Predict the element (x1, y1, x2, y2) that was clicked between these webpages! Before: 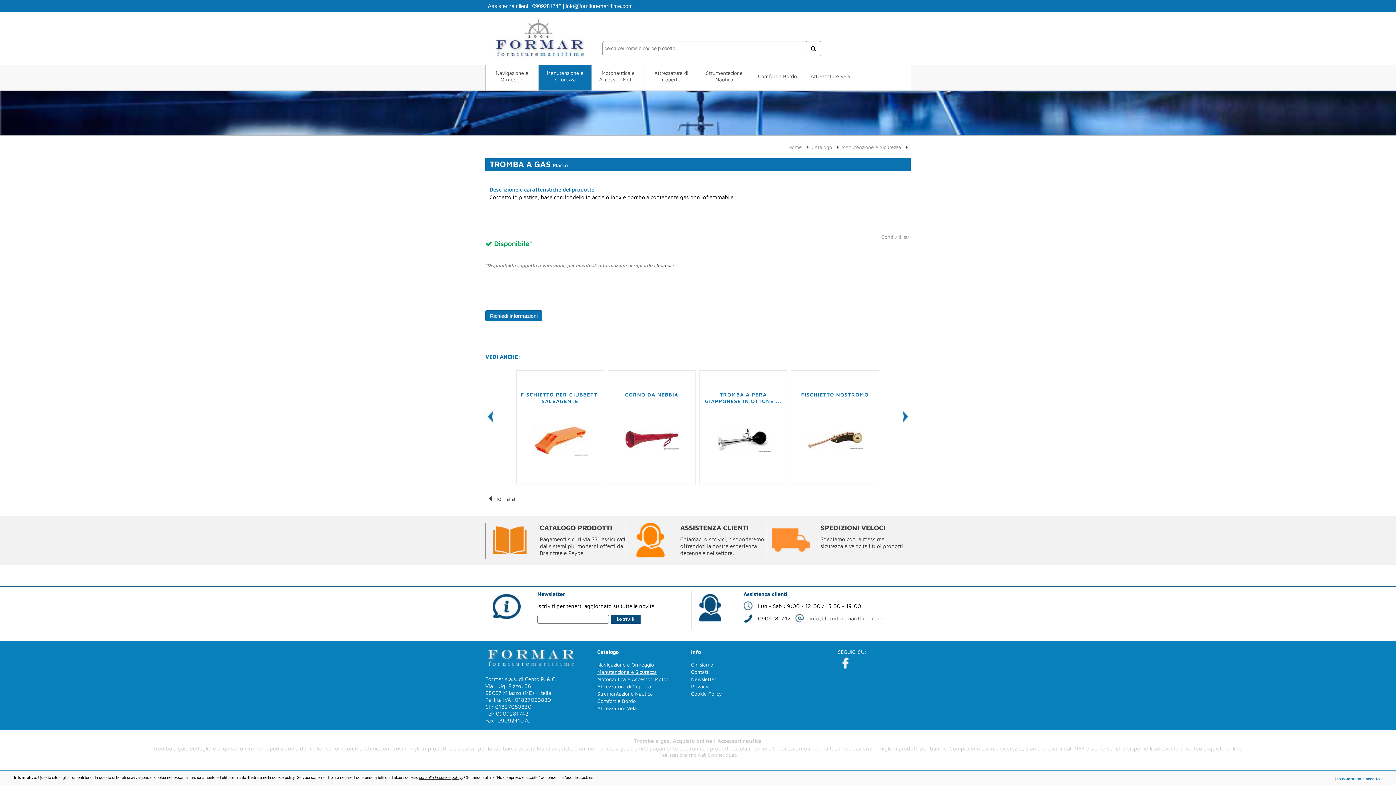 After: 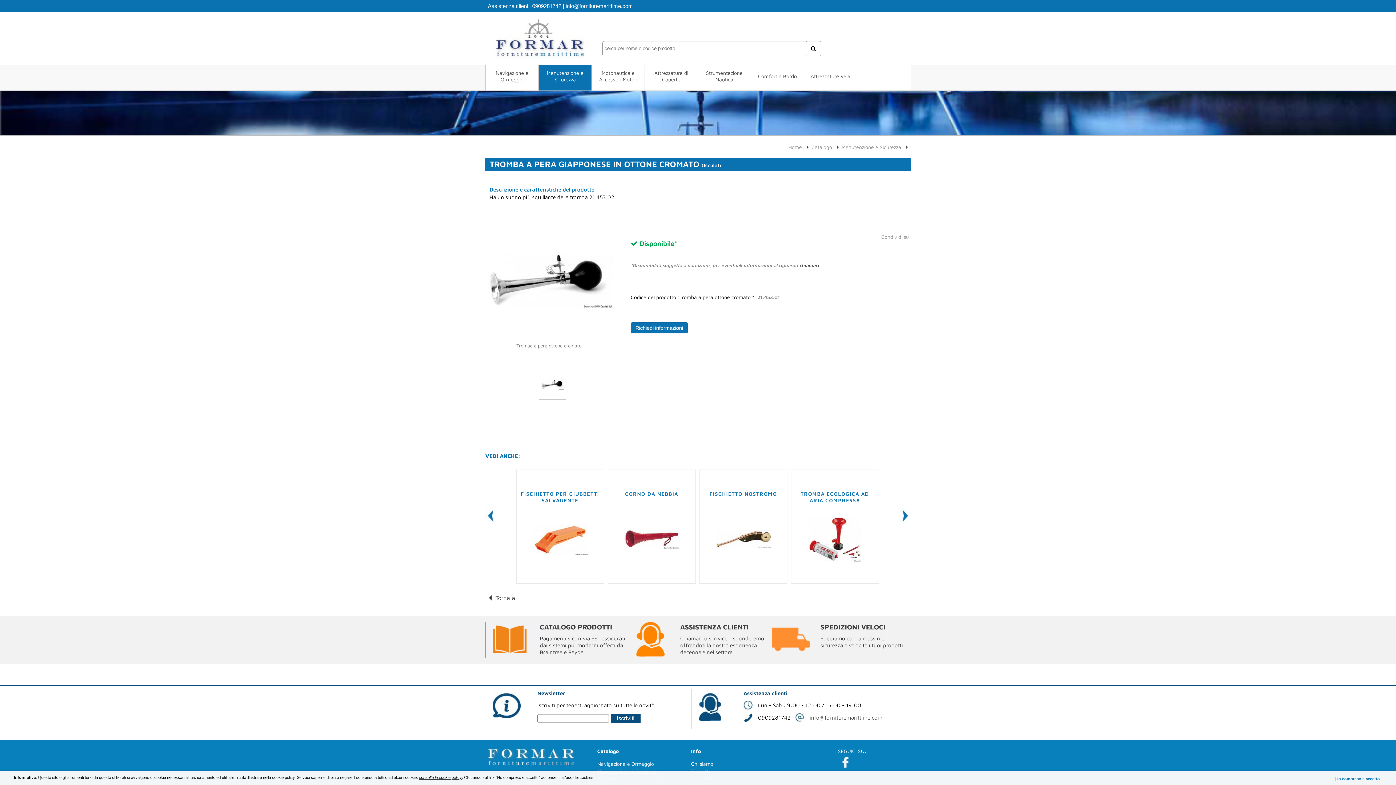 Action: bbox: (701, 391, 785, 404) label: TROMBA A PERA GIAPPONESE IN OTTONE ...